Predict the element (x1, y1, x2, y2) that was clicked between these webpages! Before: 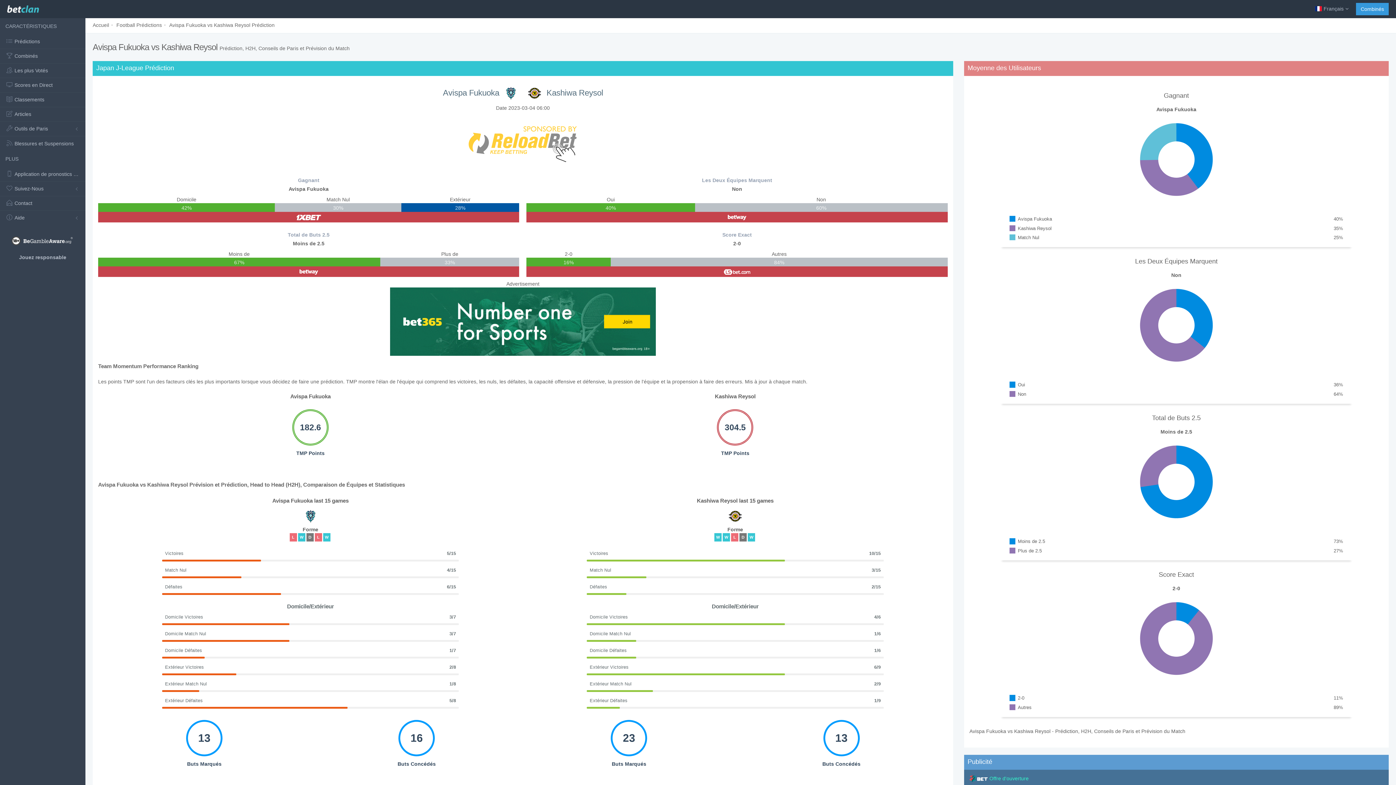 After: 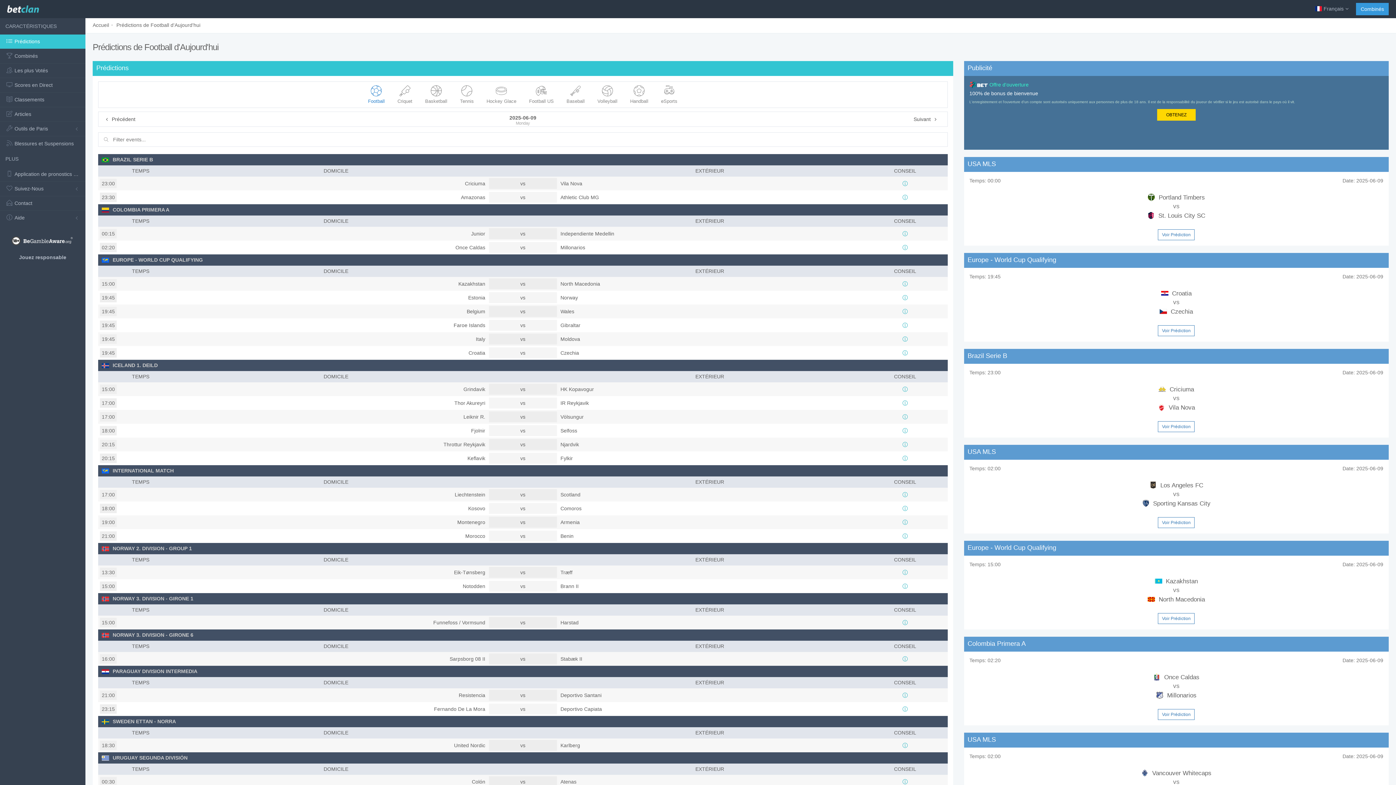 Action: label: Accueil bbox: (92, 22, 109, 28)